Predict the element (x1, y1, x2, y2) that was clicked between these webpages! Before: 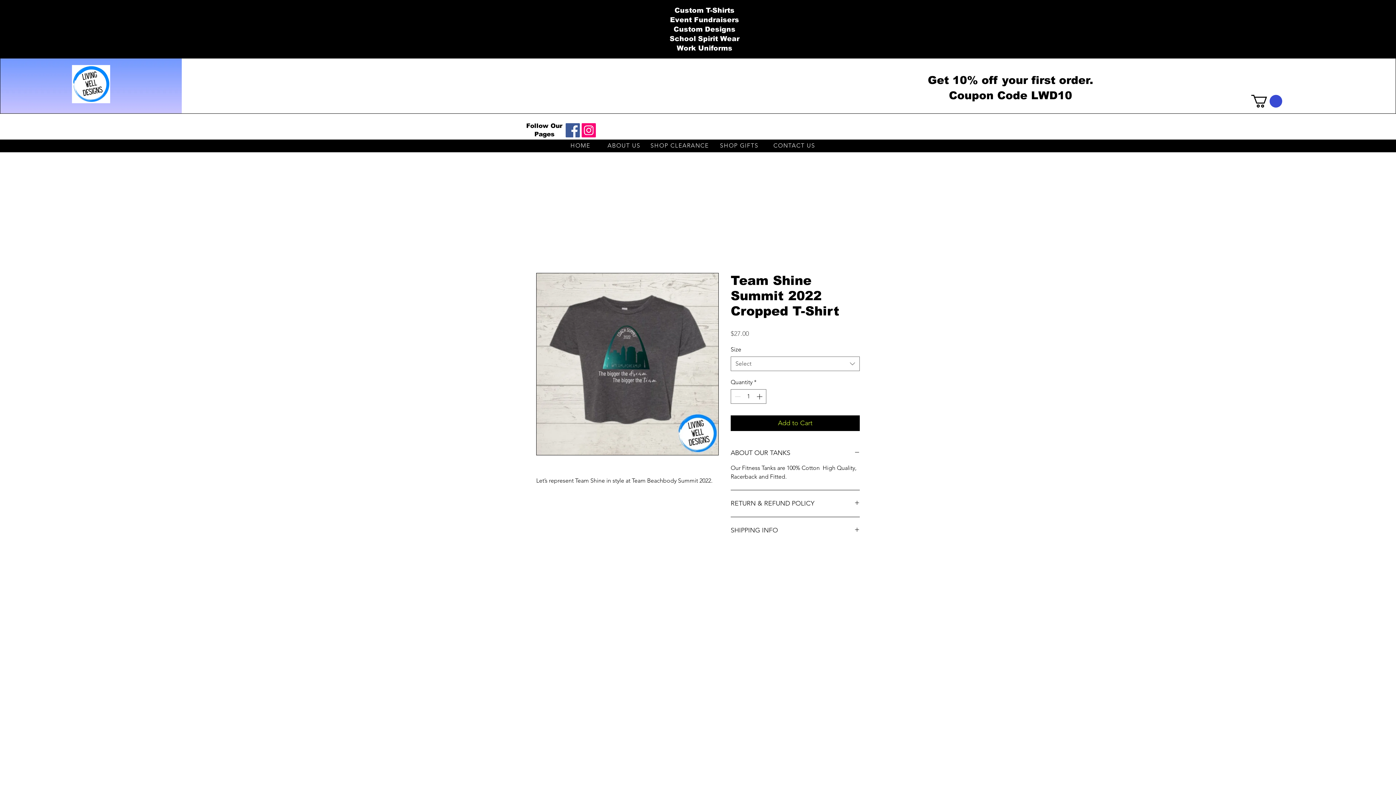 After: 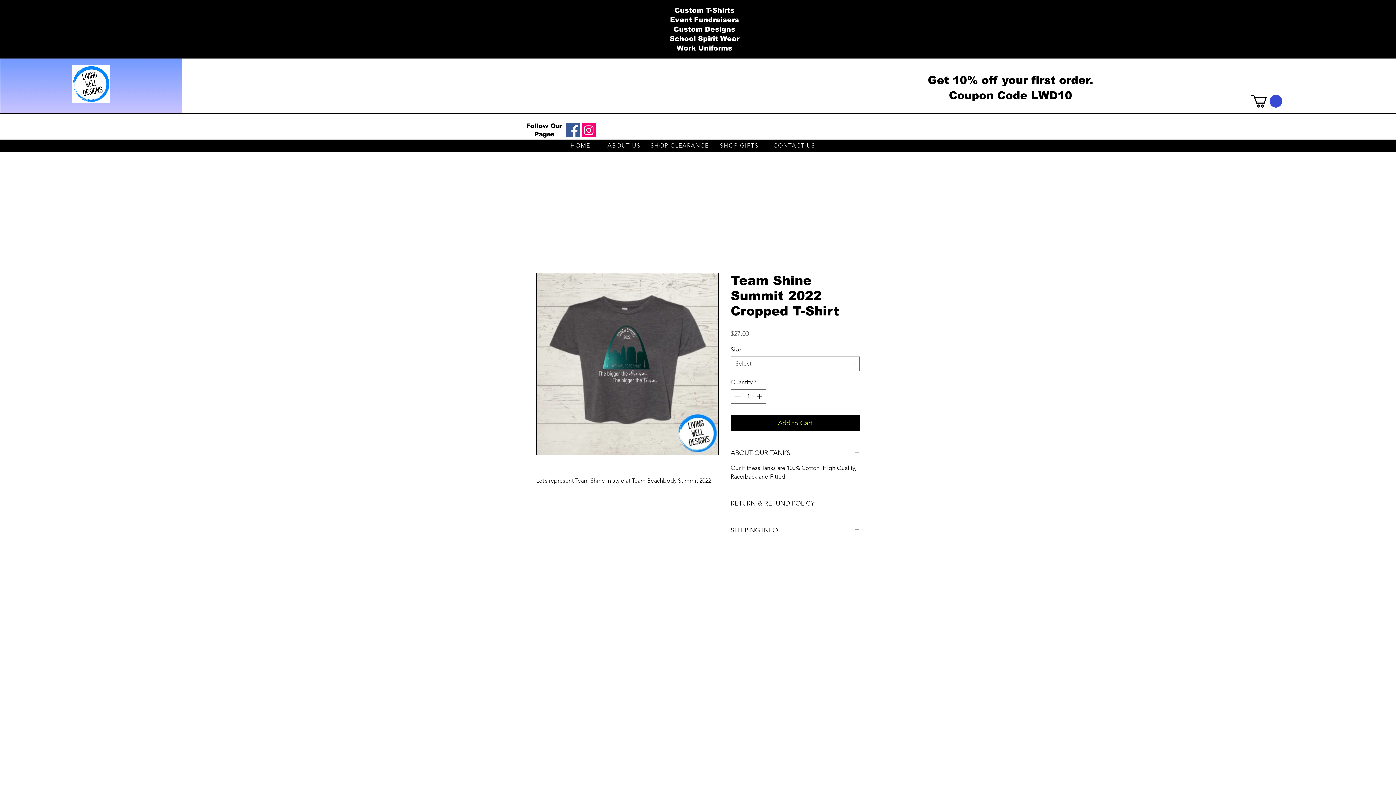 Action: bbox: (536, 273, 718, 455)